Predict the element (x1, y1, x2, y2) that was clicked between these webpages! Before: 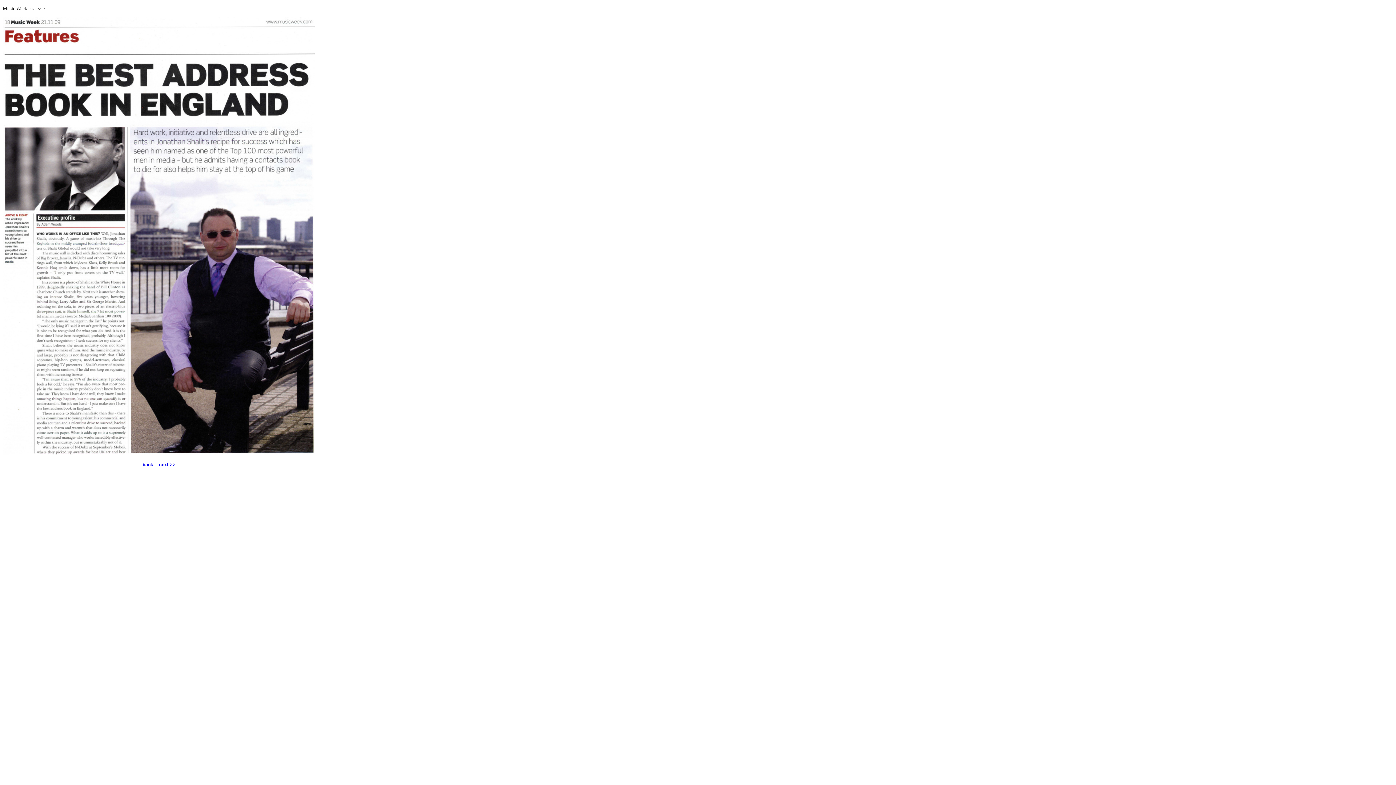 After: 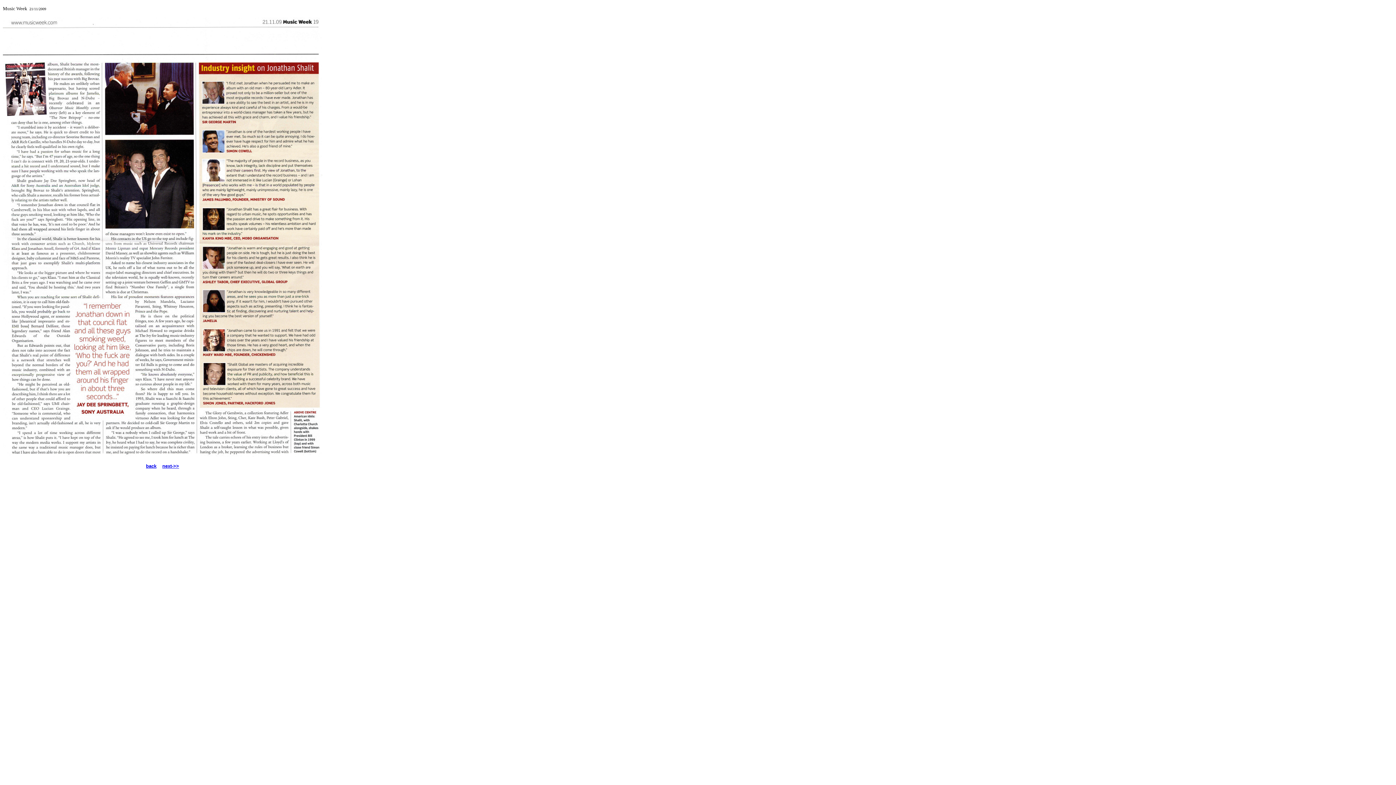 Action: label: next->> bbox: (158, 462, 175, 467)